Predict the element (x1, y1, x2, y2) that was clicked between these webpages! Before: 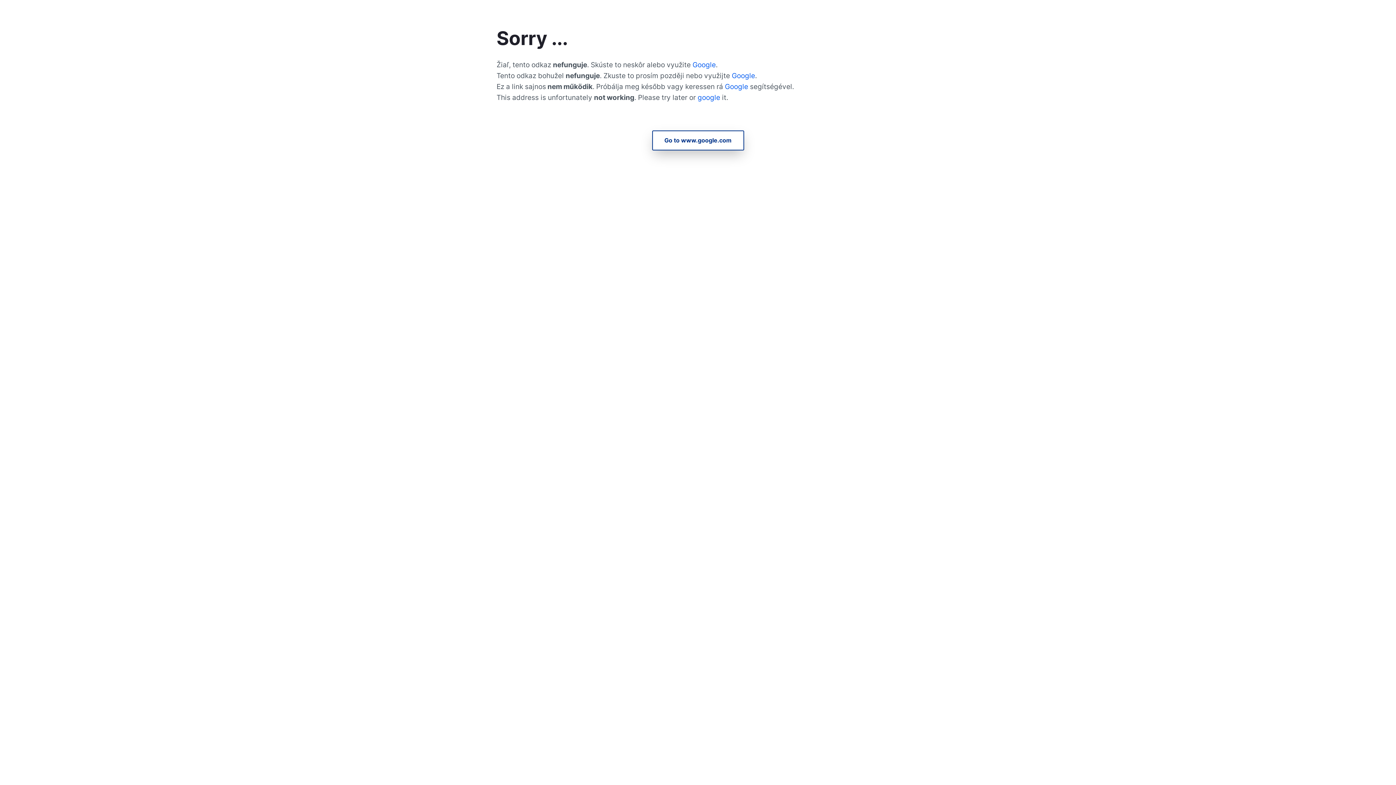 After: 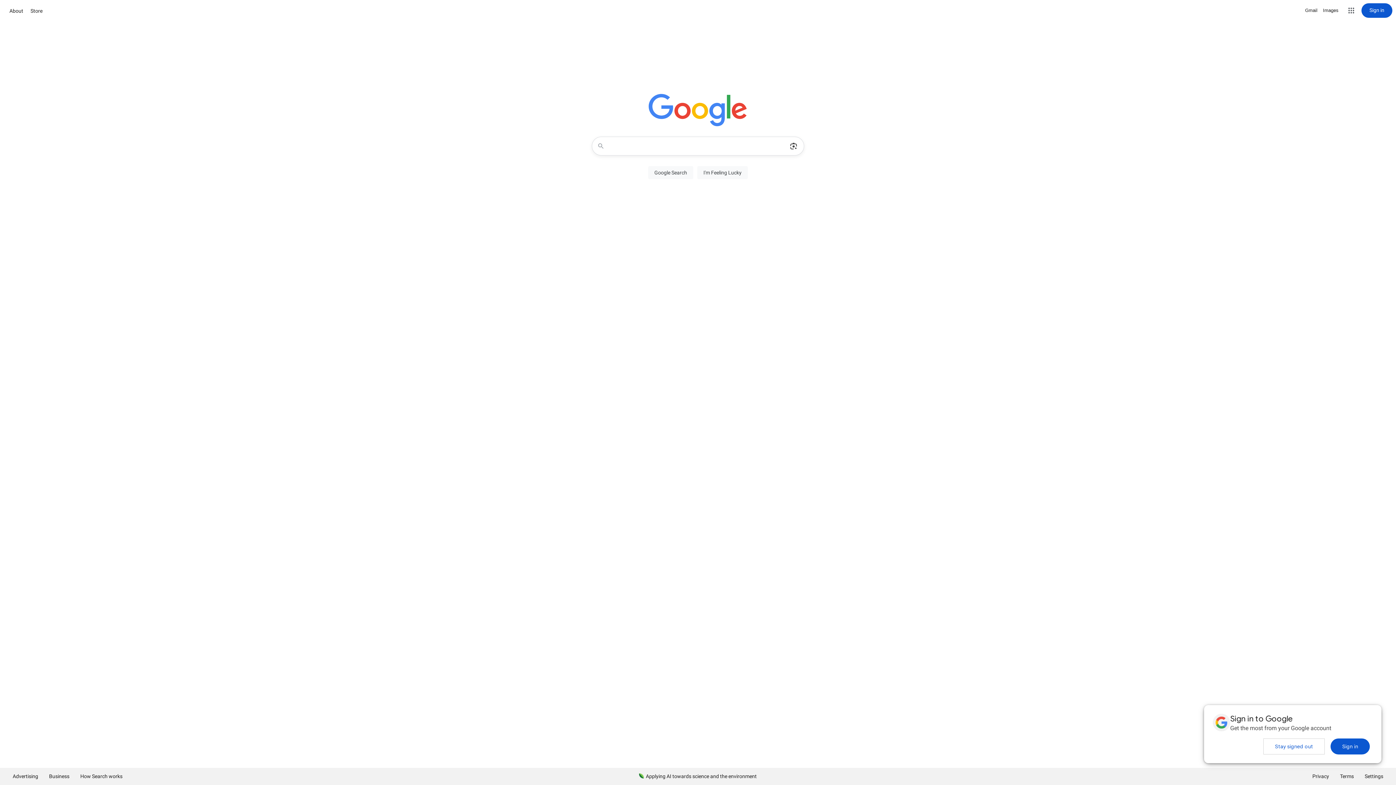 Action: label: google  bbox: (697, 93, 722, 101)